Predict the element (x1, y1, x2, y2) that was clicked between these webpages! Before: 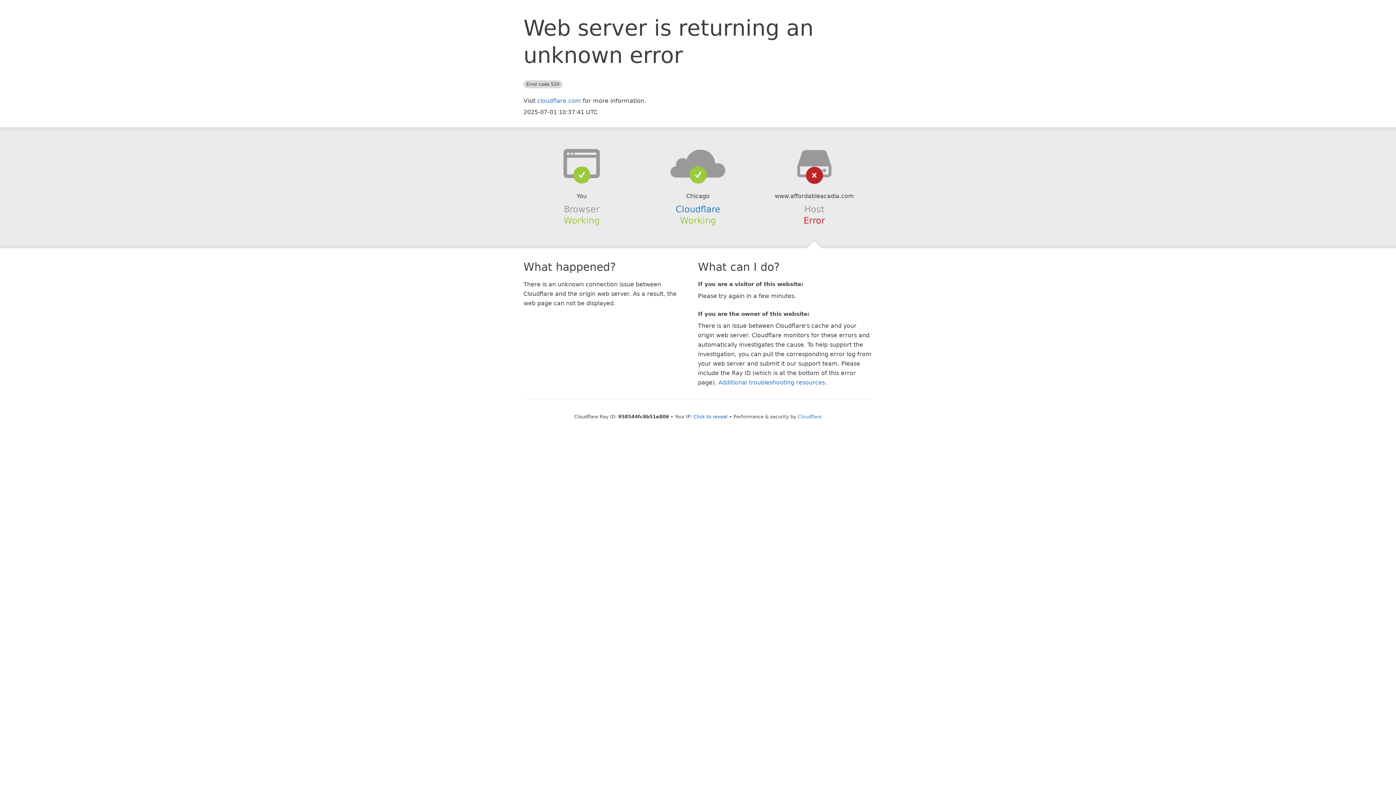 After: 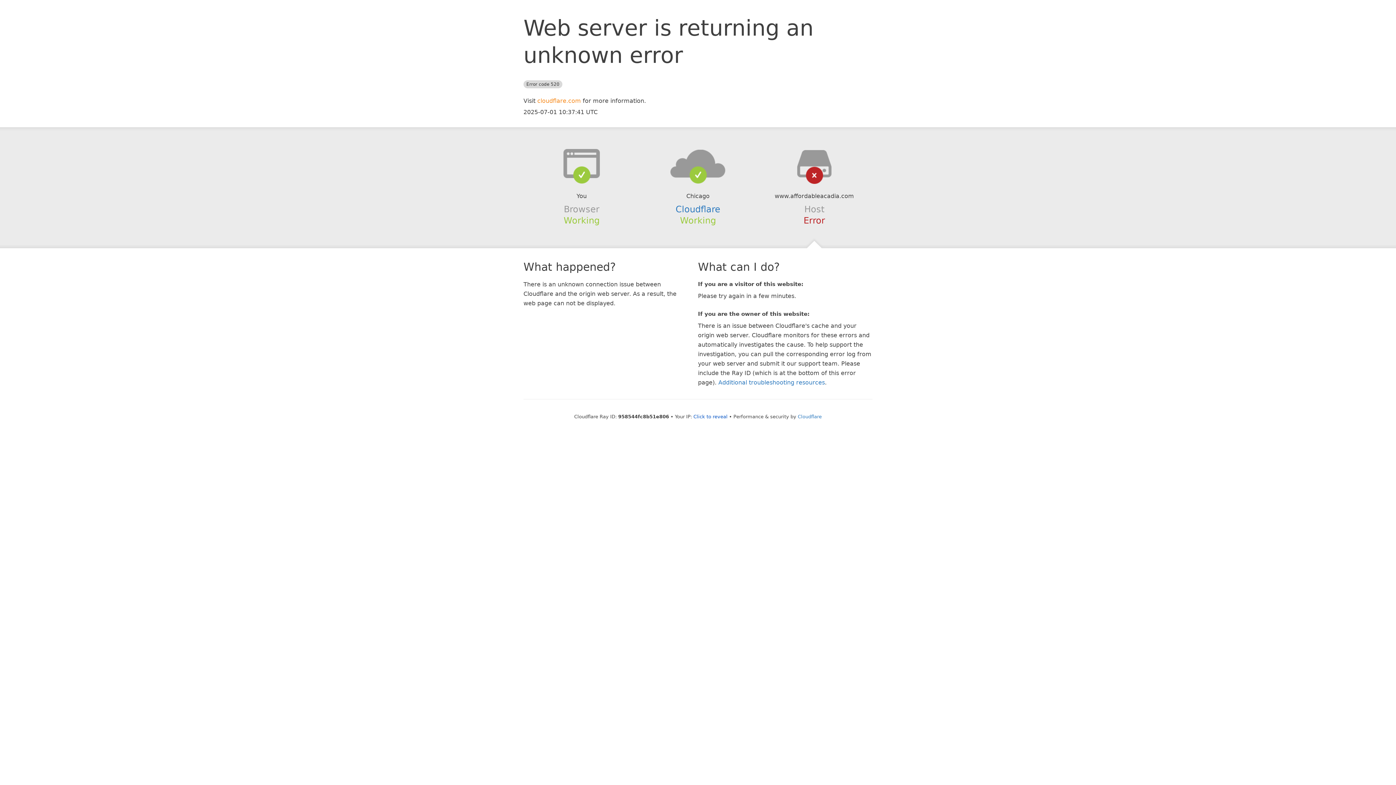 Action: bbox: (537, 97, 581, 104) label: cloudflare.com